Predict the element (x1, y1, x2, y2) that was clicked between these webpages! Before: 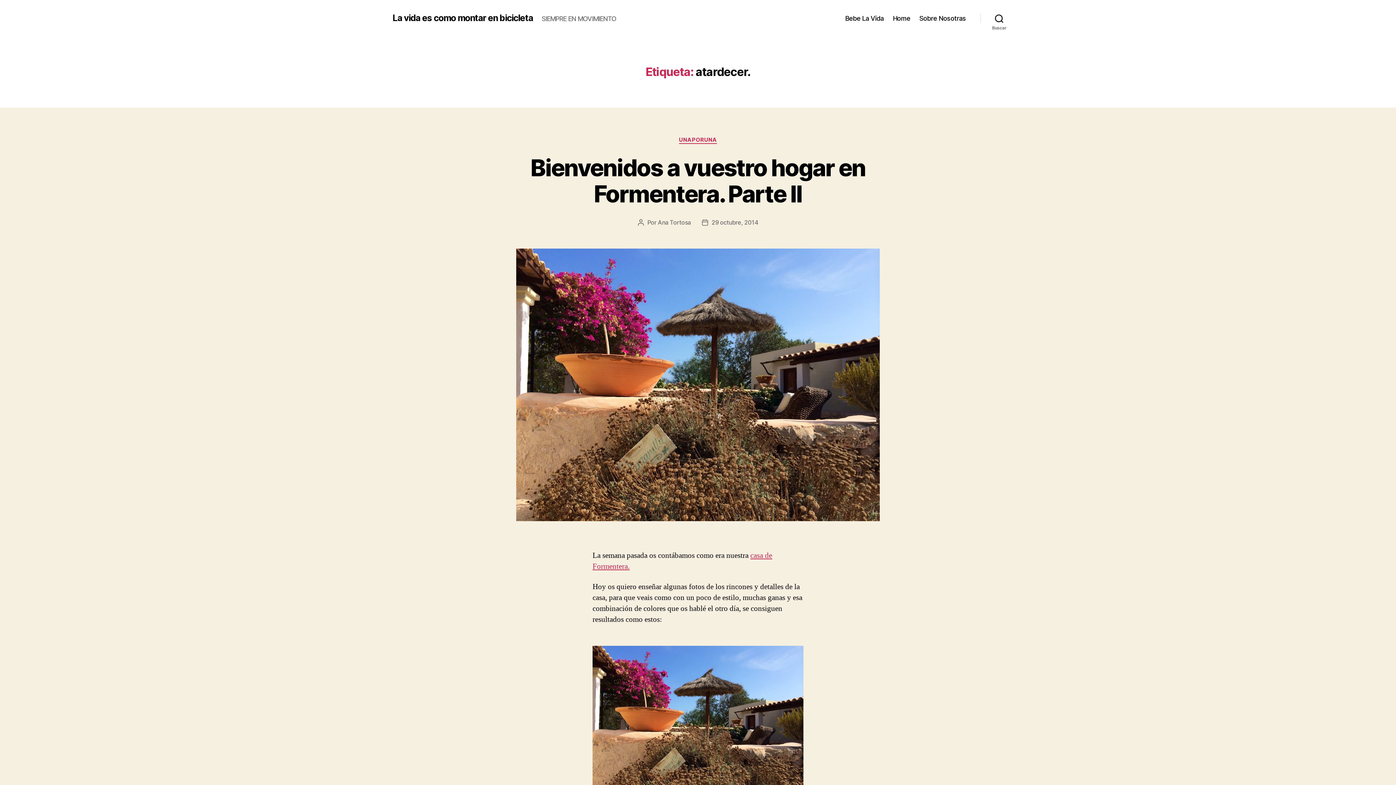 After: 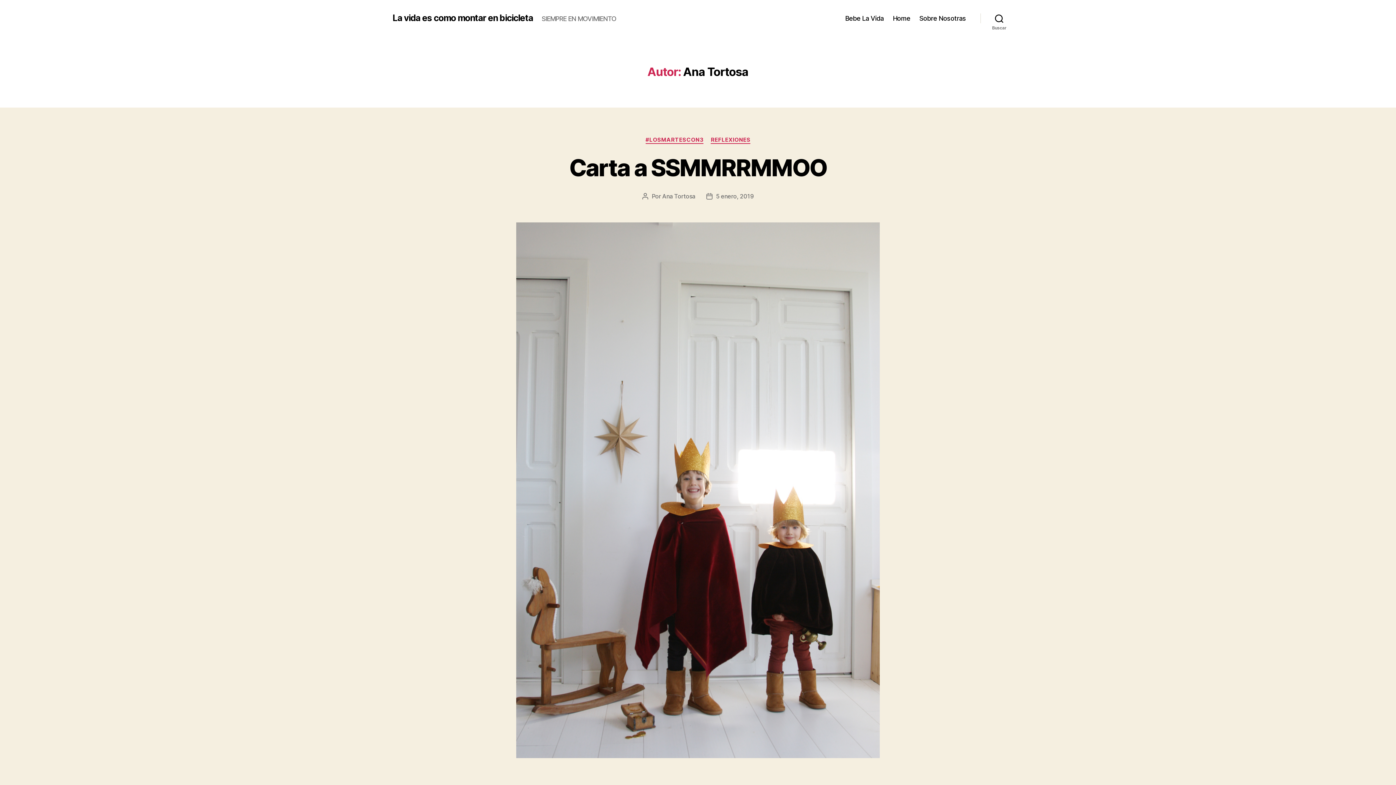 Action: label: Ana Tortosa bbox: (658, 218, 691, 226)